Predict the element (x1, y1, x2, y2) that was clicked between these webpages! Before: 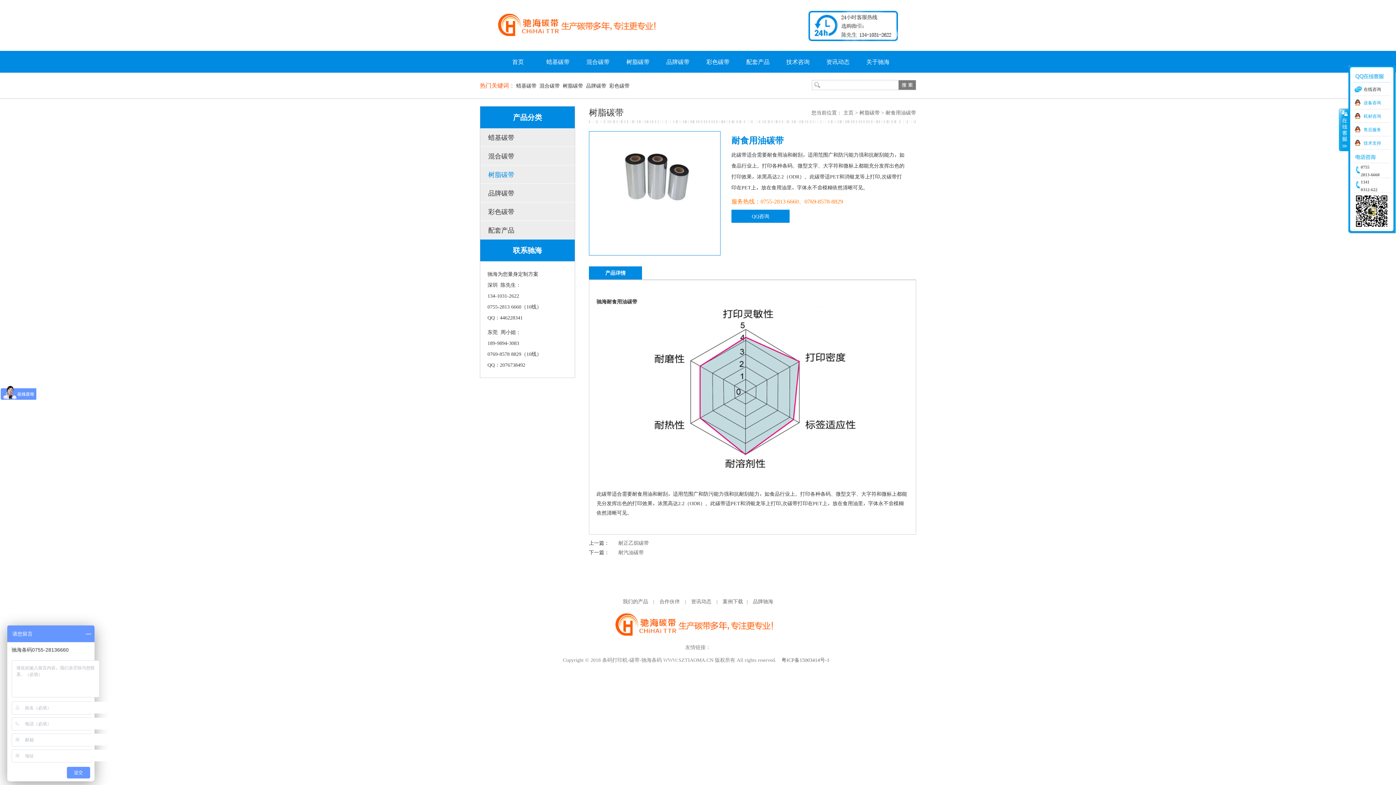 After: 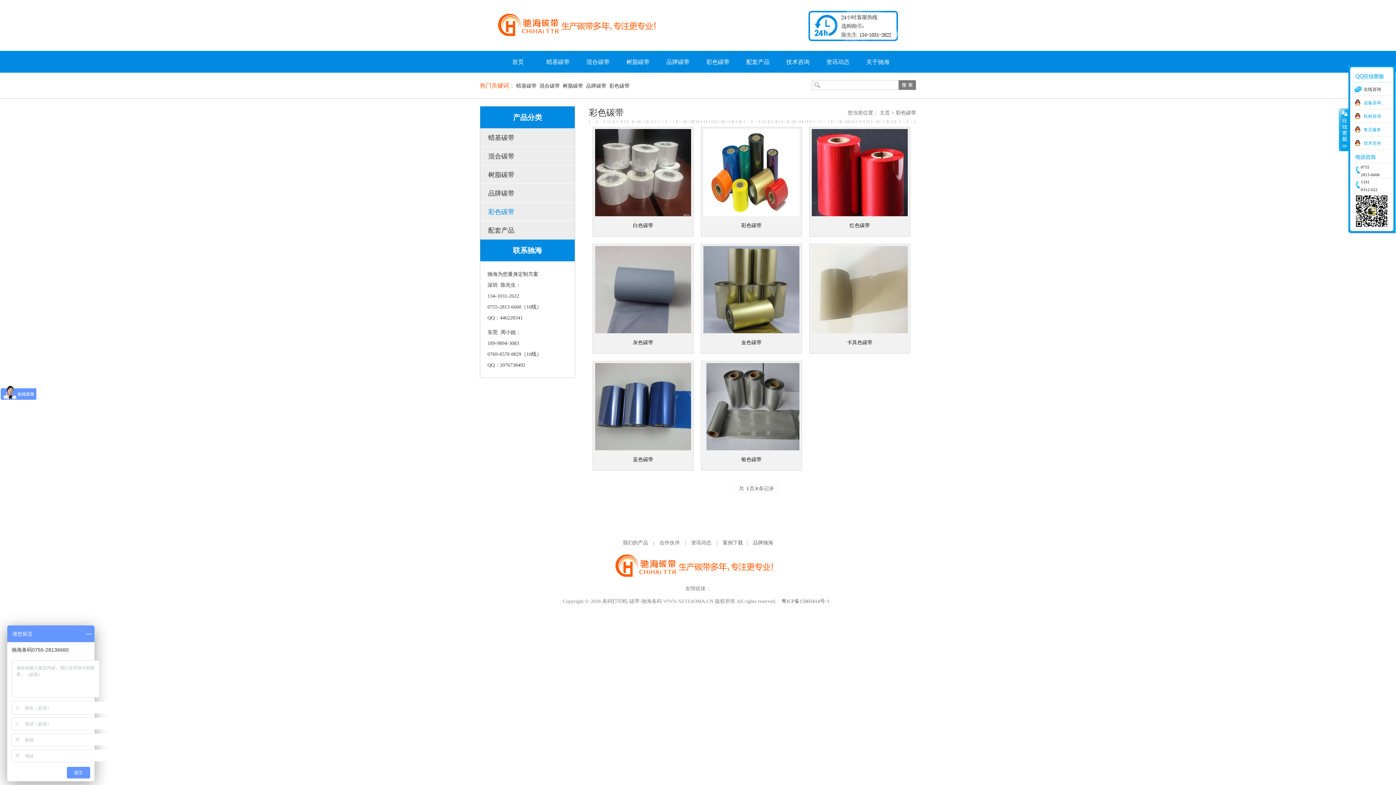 Action: bbox: (480, 208, 514, 214) label: 彩色碳带